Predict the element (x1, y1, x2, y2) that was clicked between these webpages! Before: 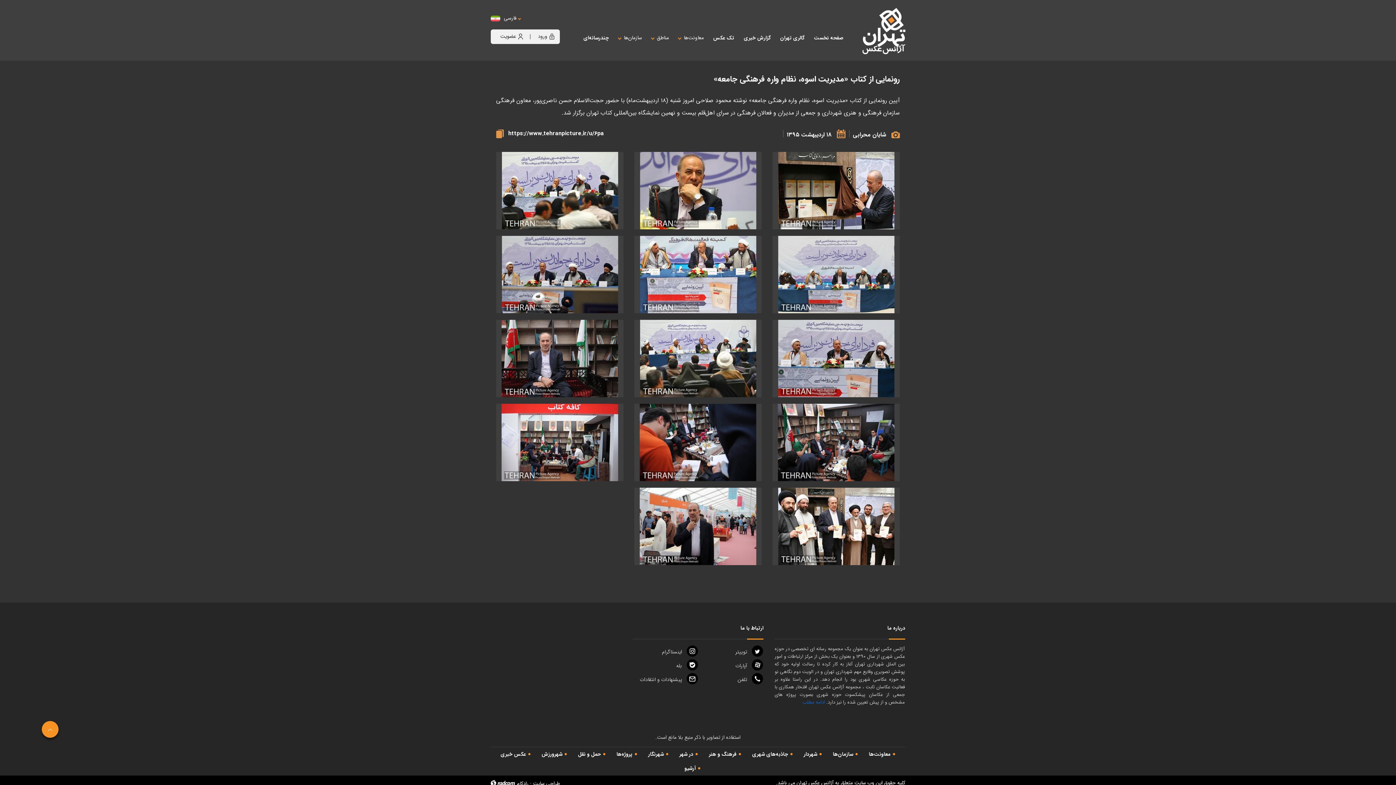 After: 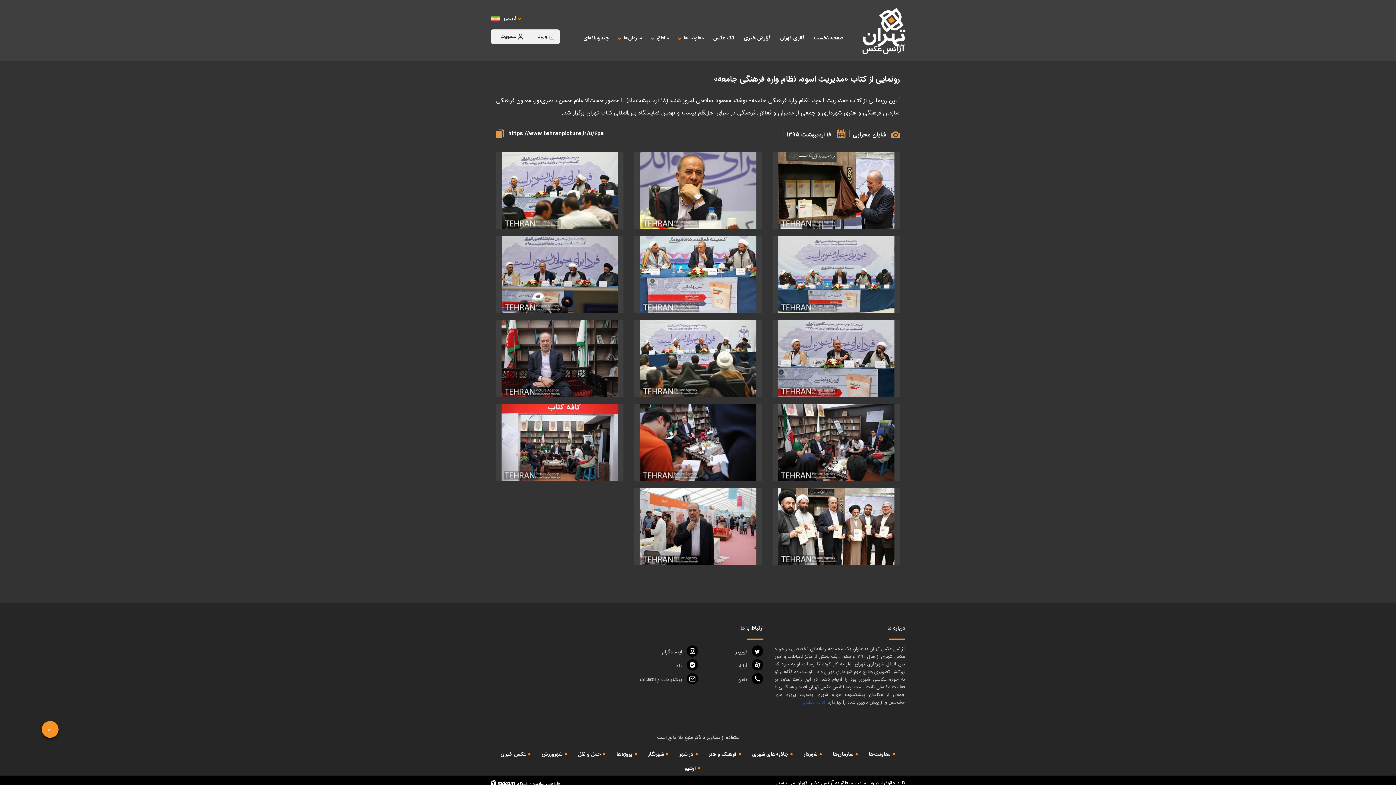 Action: bbox: (633, 673, 698, 686) label: Email
پیشنهادات و انتقادات